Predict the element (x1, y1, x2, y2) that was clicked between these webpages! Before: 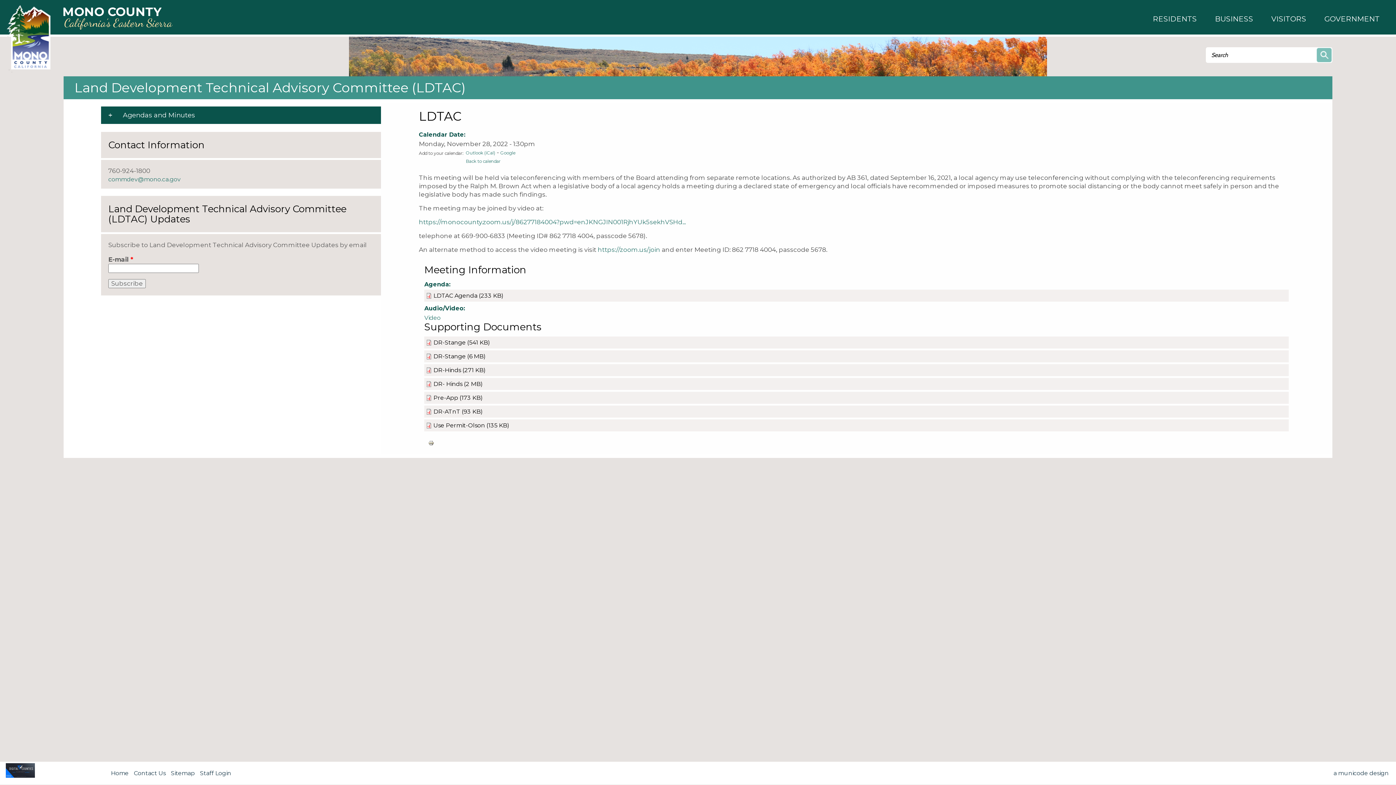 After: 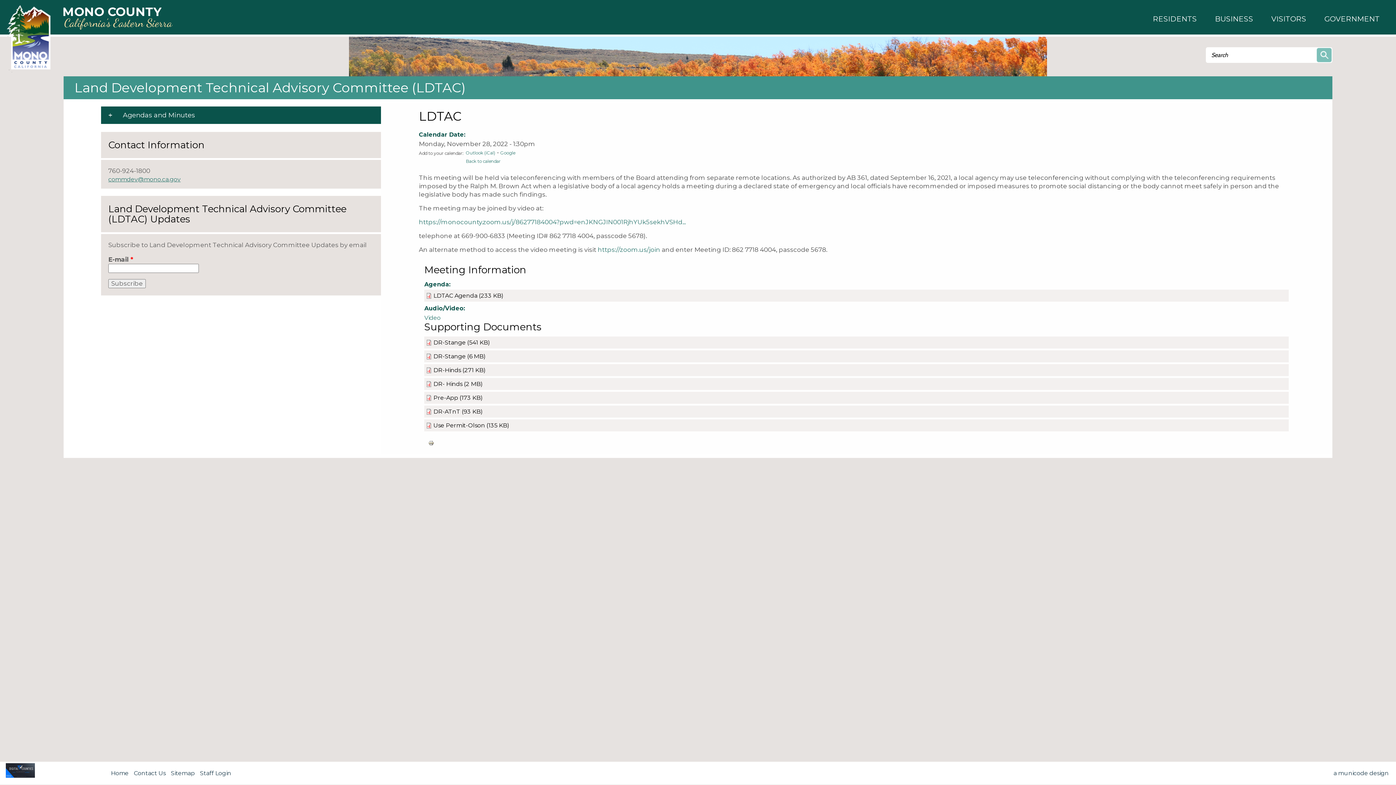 Action: bbox: (108, 176, 180, 182) label: commdev@mono.ca.gov